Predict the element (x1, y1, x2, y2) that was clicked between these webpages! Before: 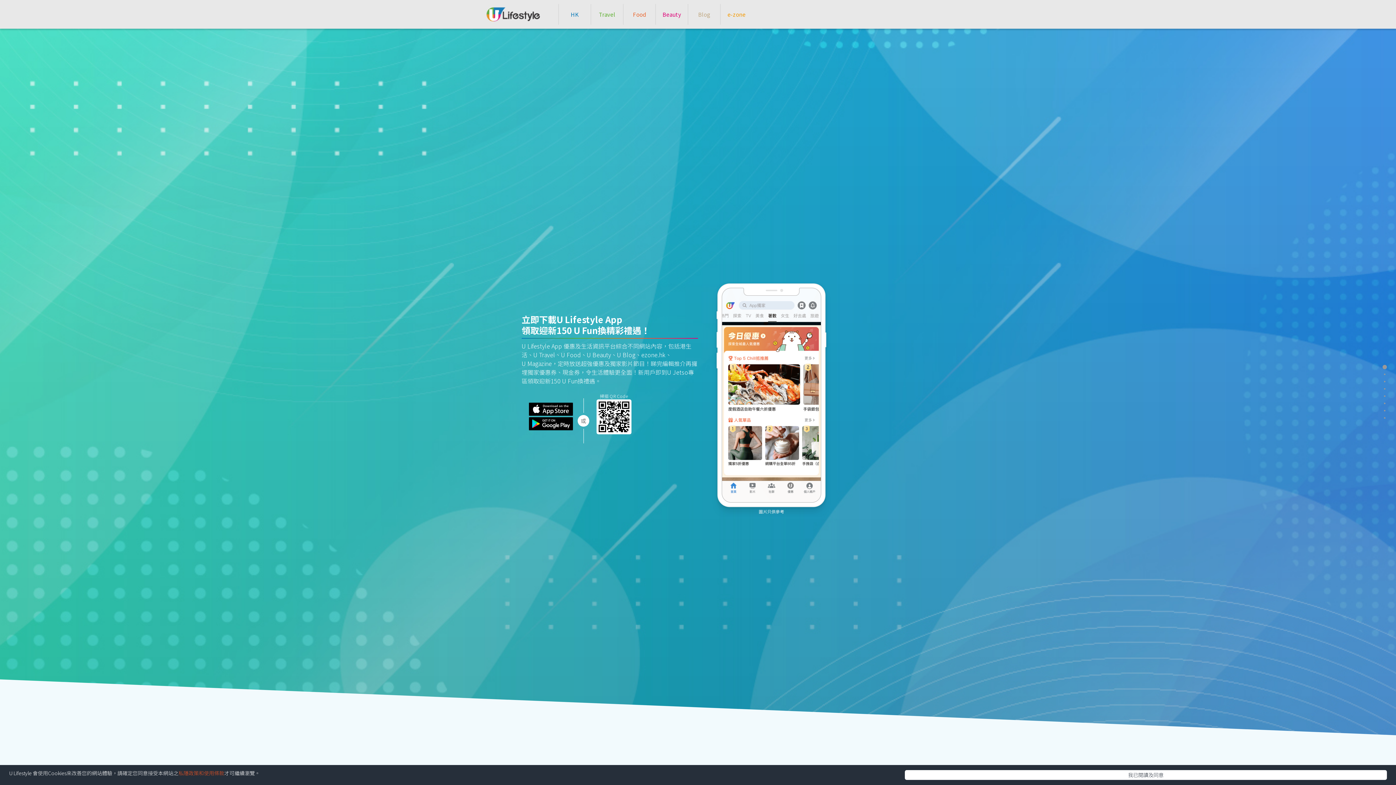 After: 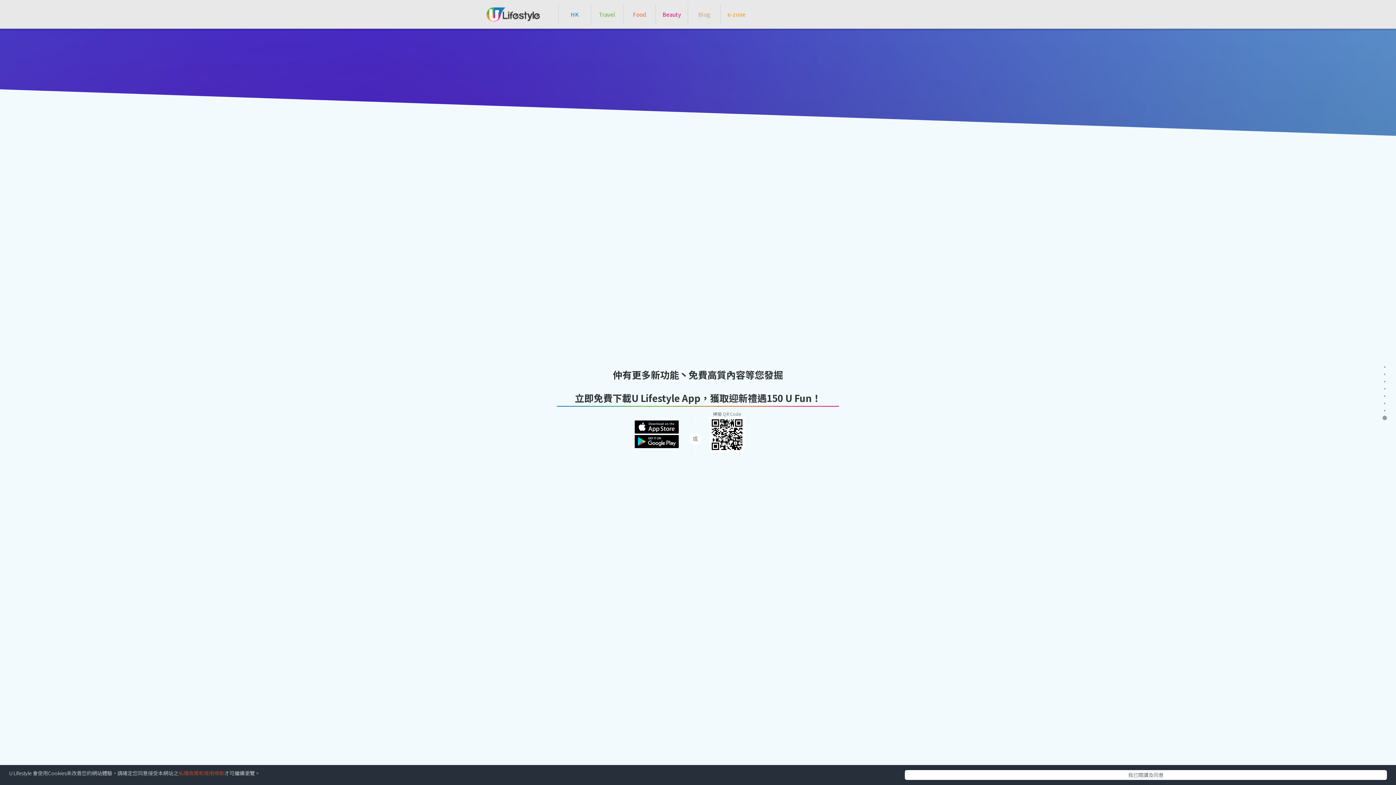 Action: bbox: (1382, 415, 1387, 420) label: Section 8